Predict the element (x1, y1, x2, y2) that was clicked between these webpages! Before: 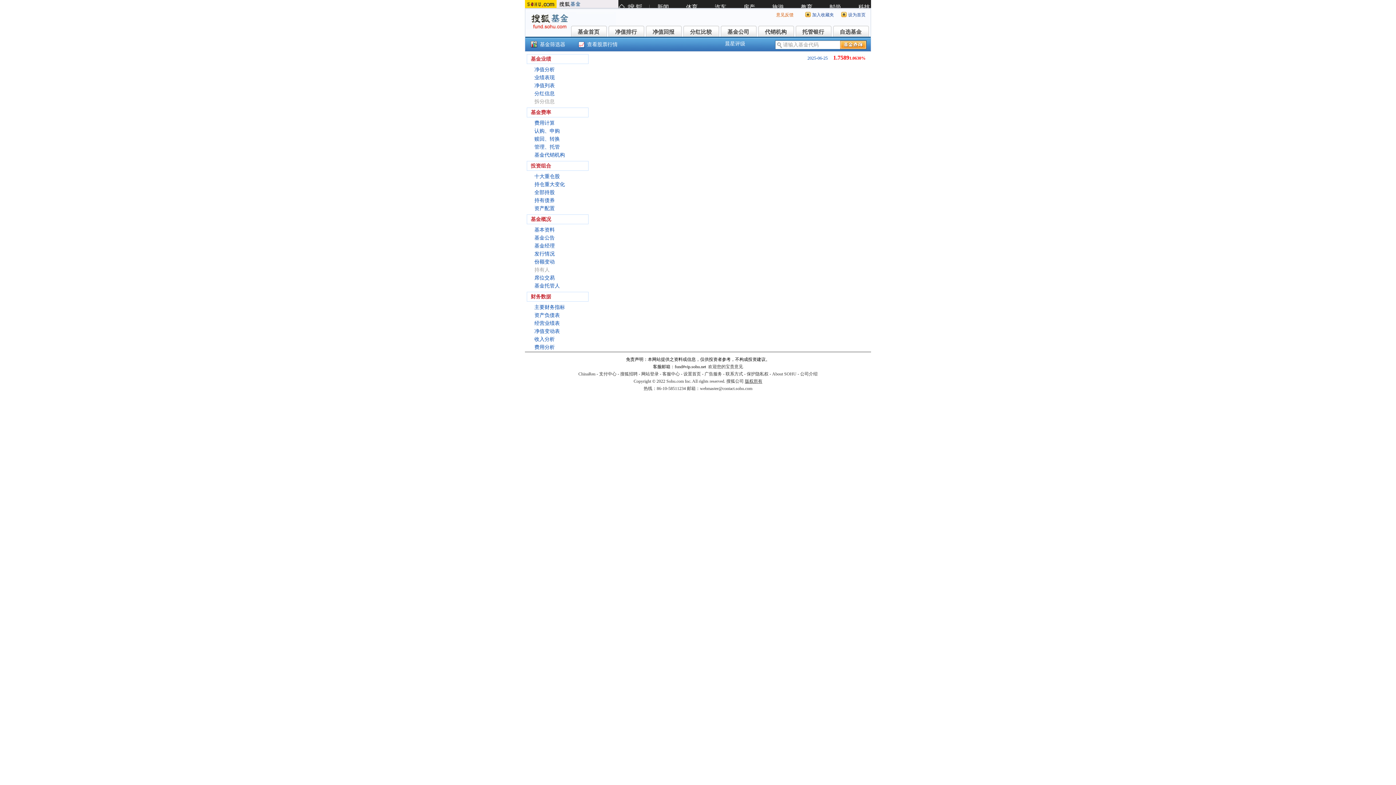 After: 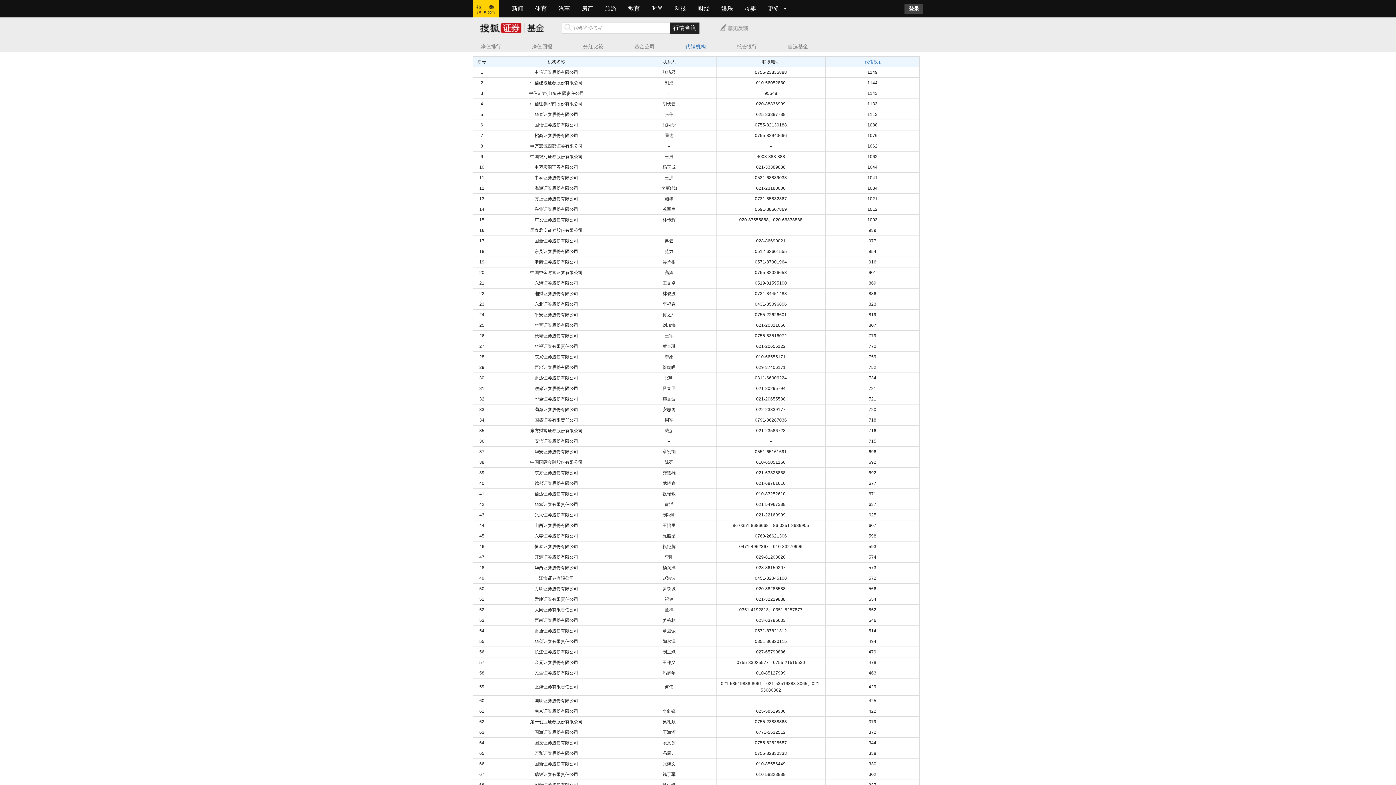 Action: bbox: (758, 25, 793, 36) label: 代销机构